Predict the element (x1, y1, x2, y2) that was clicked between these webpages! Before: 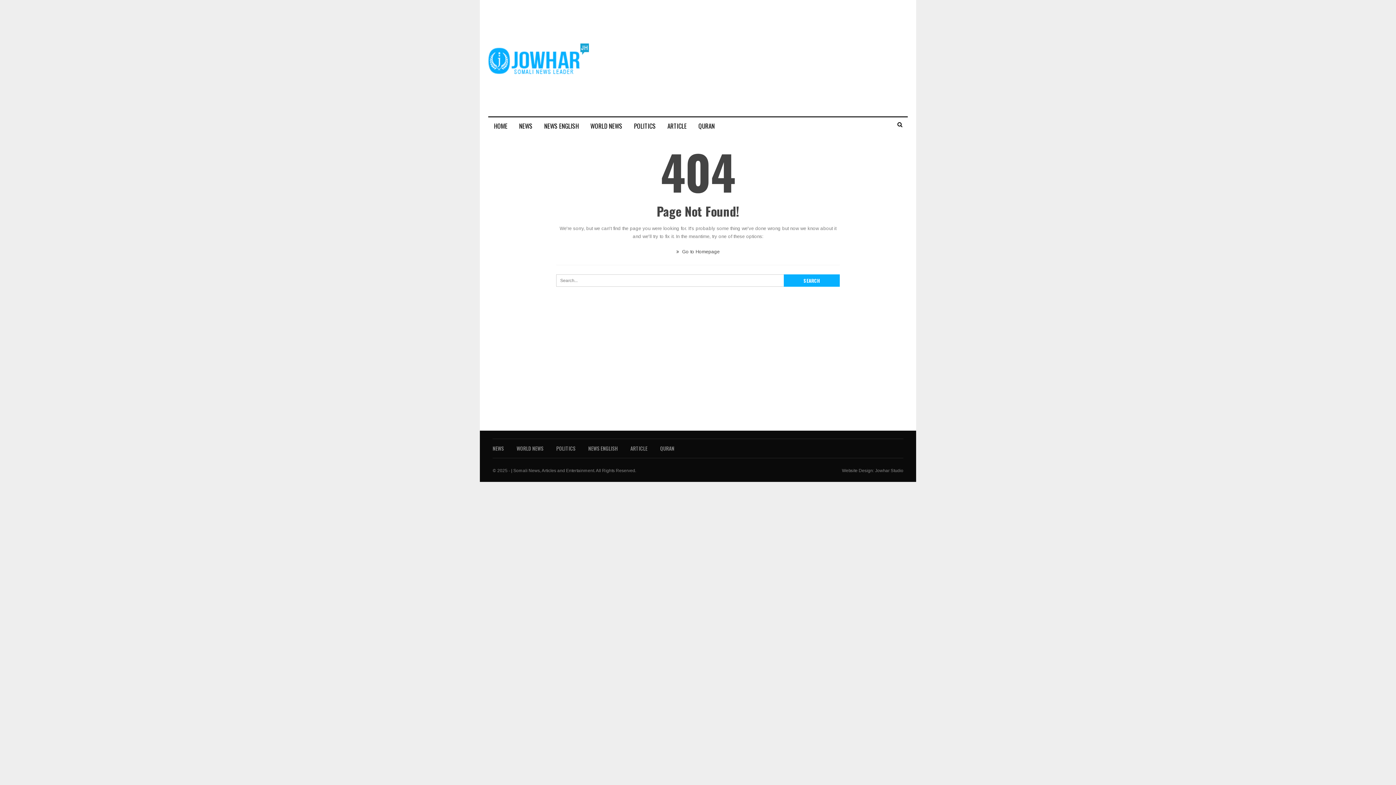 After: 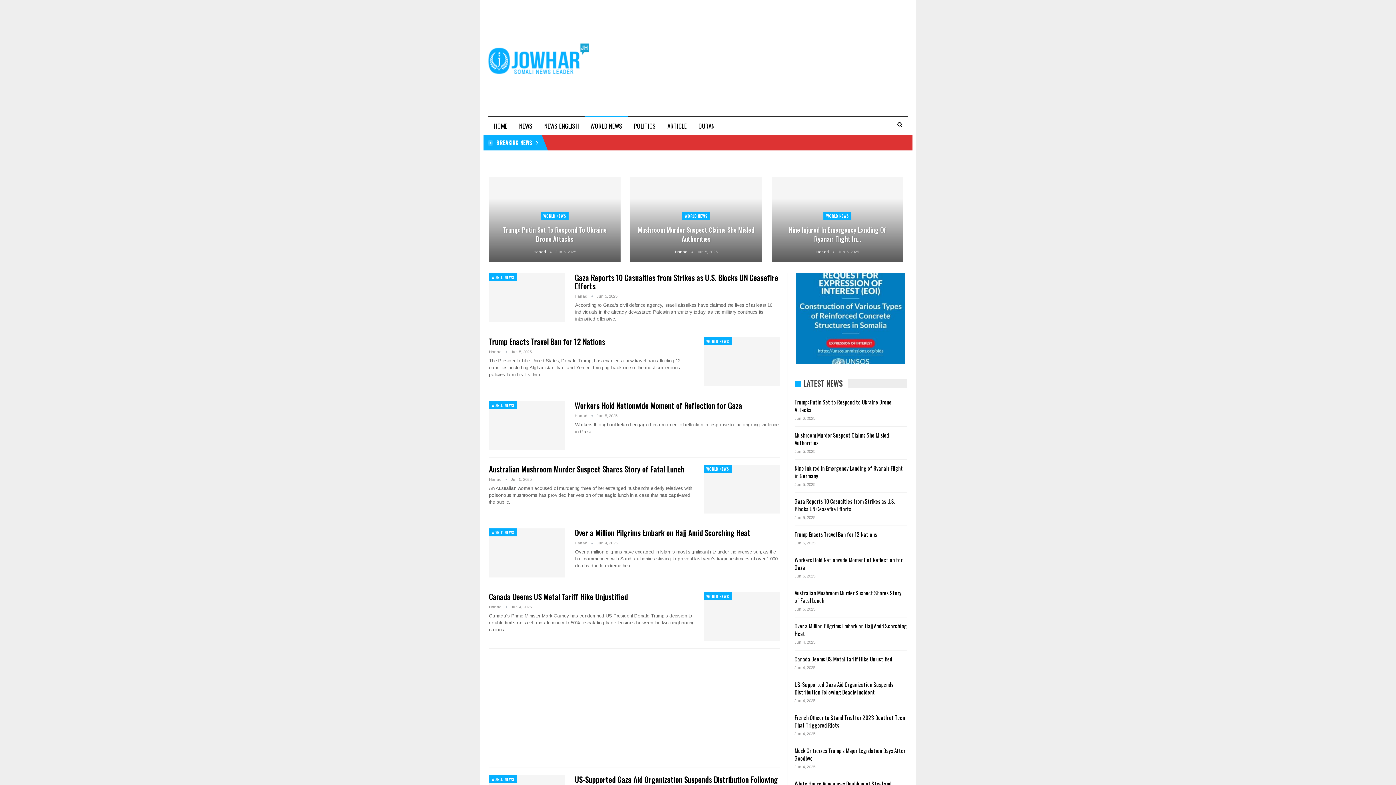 Action: label: WORLD NEWS bbox: (584, 117, 628, 134)